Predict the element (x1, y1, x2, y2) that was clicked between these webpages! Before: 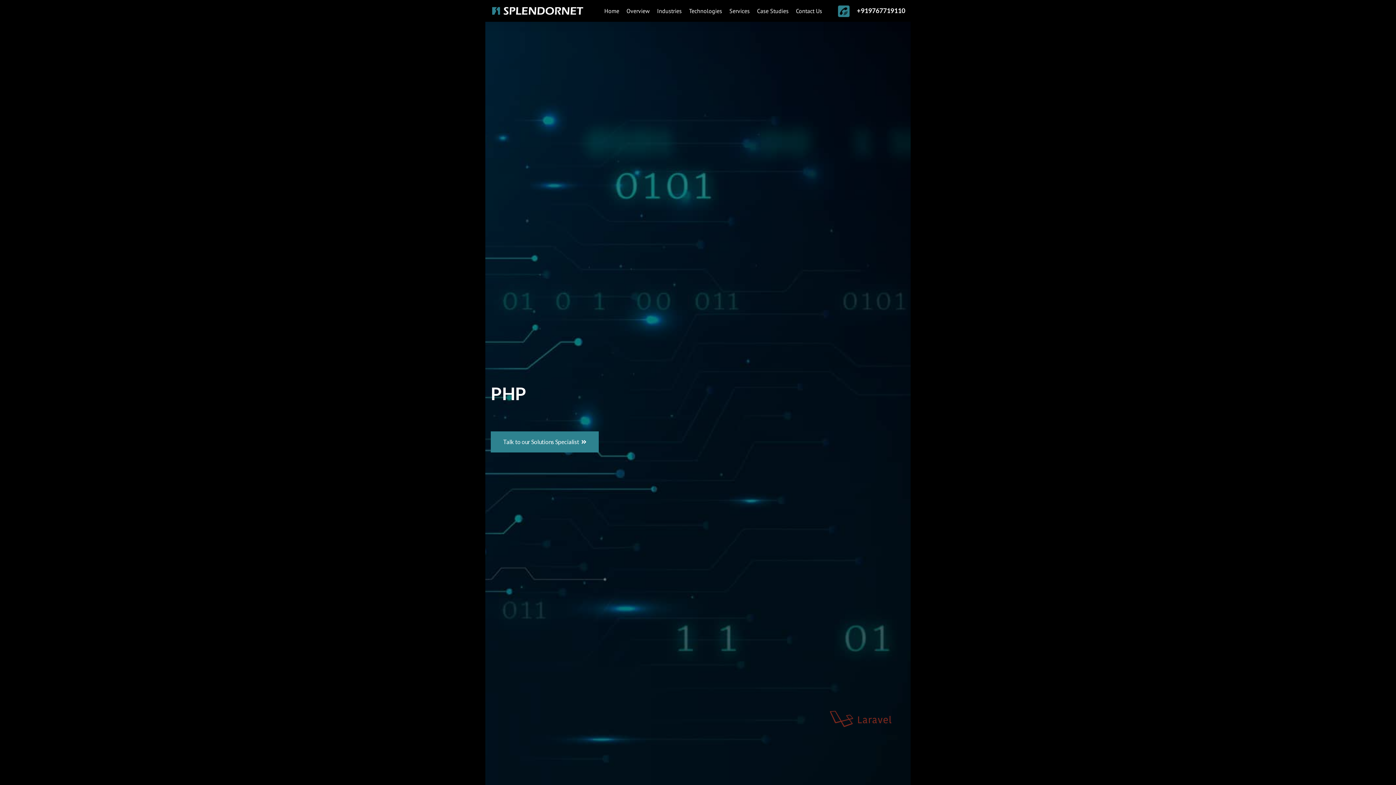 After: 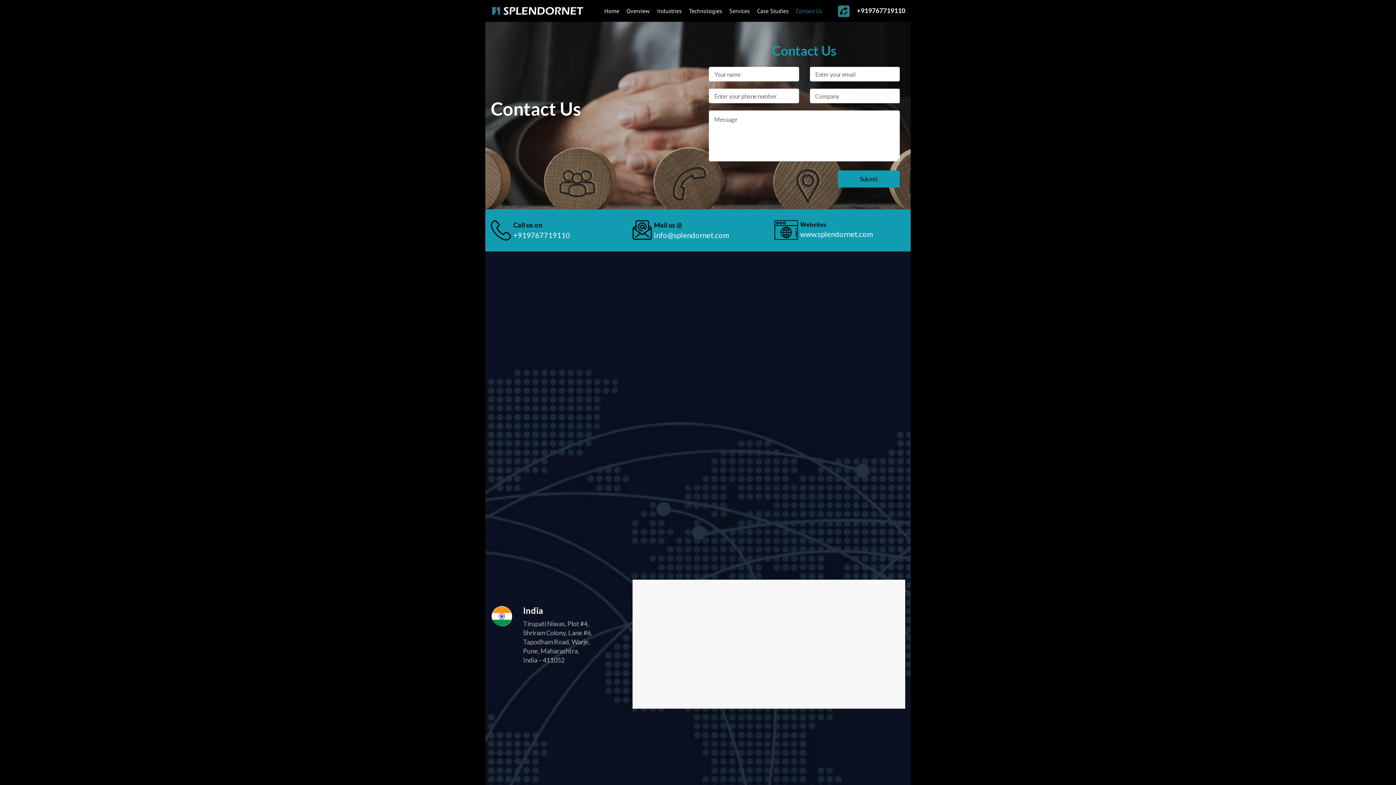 Action: label: Contact Us bbox: (796, 0, 822, 21)